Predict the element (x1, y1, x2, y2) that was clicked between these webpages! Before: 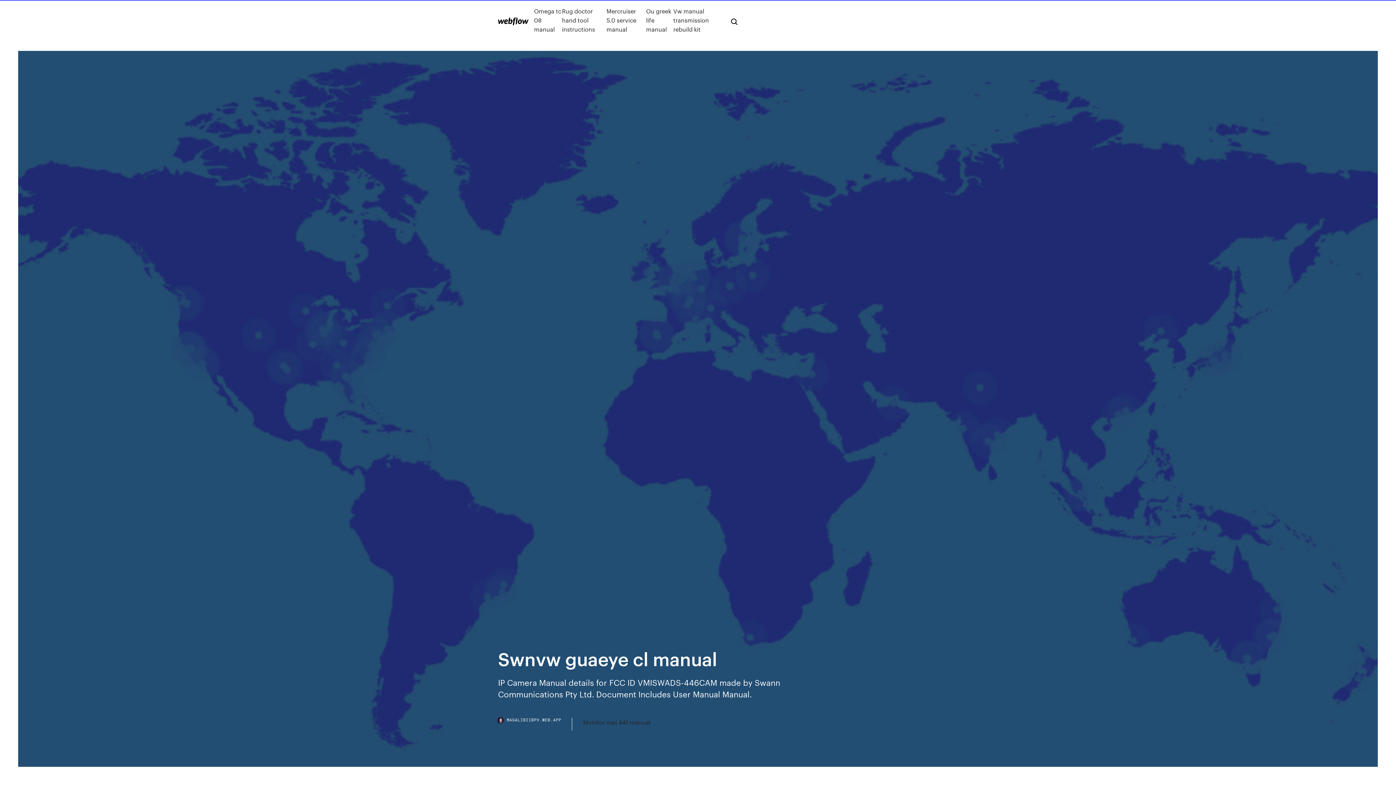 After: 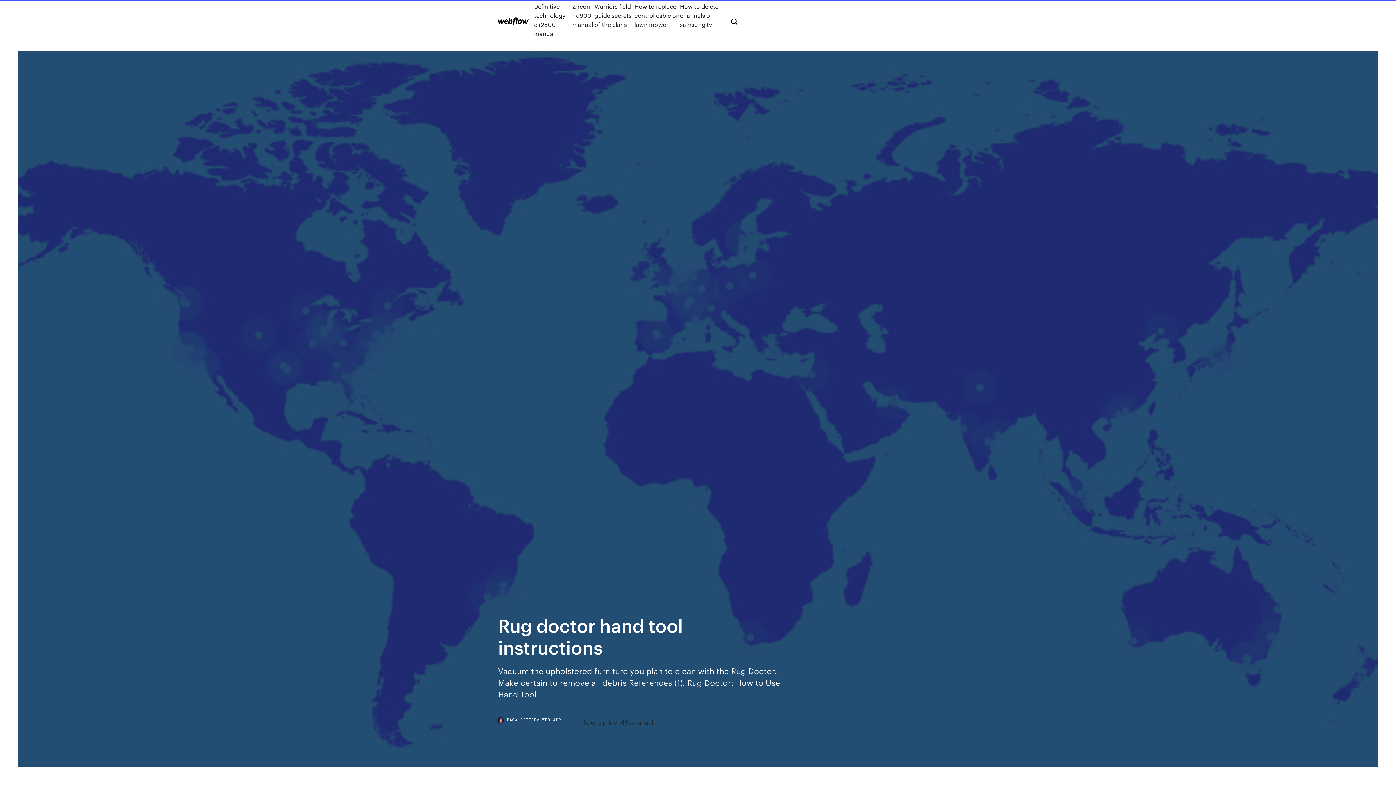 Action: label: Rug doctor hand tool instructions bbox: (562, 6, 606, 33)